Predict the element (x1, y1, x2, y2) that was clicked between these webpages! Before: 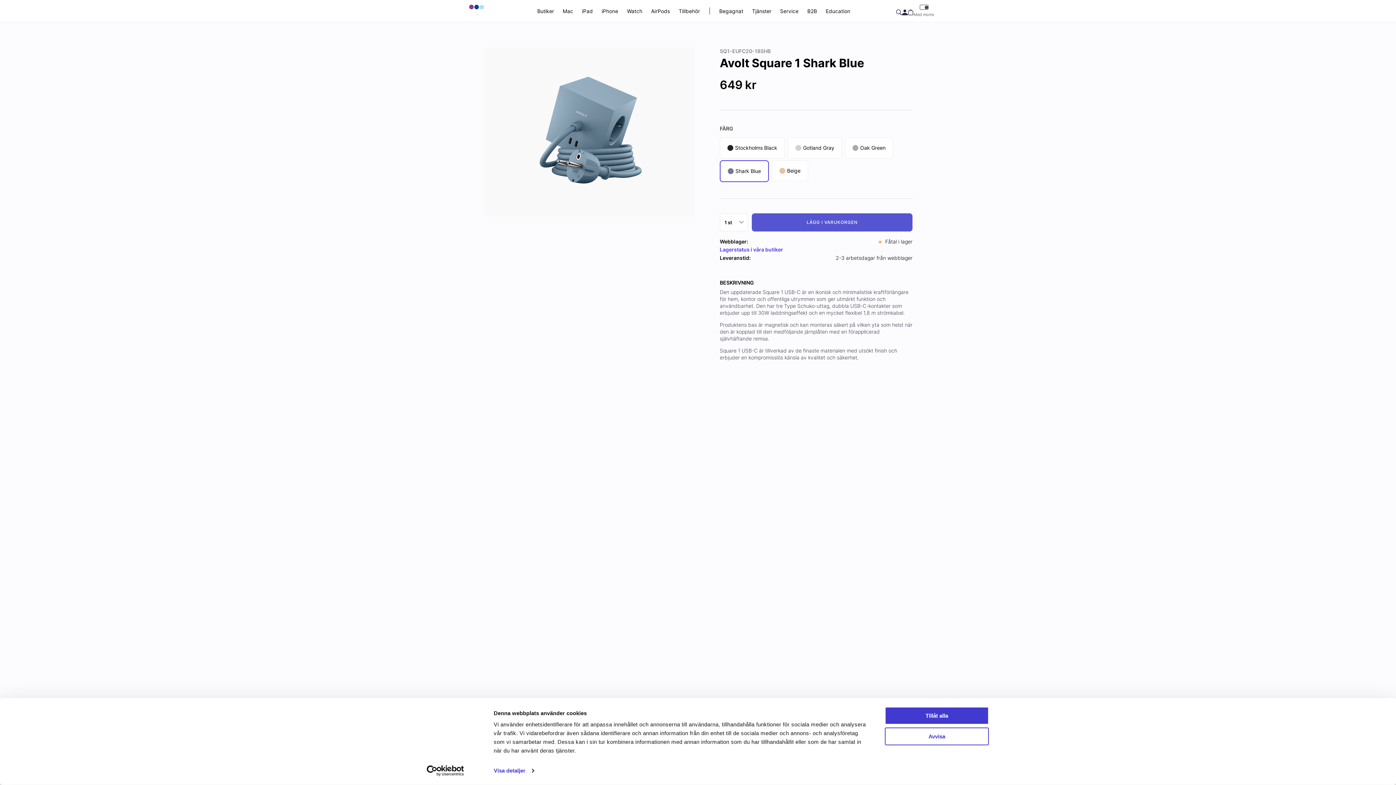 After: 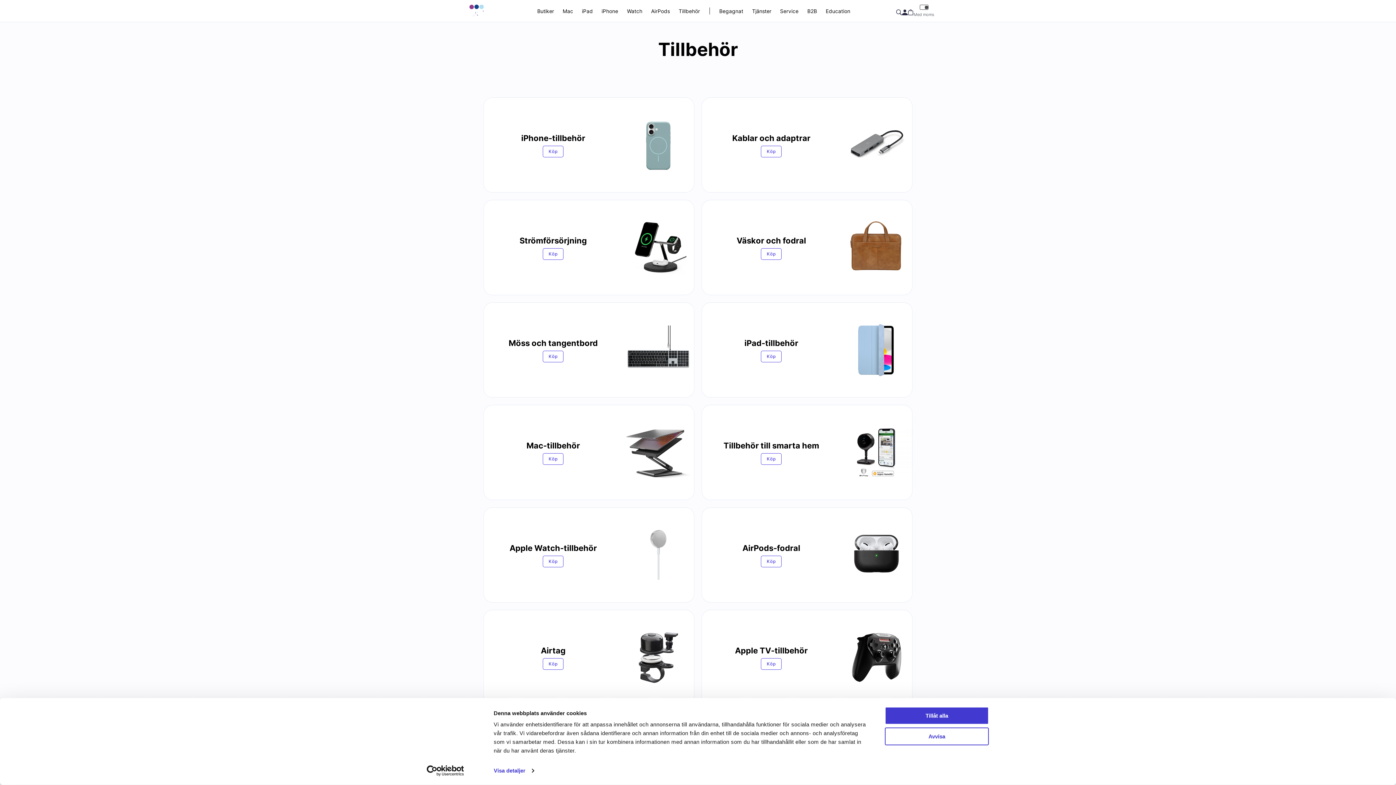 Action: label: Tillbehör bbox: (678, 0, 700, 21)